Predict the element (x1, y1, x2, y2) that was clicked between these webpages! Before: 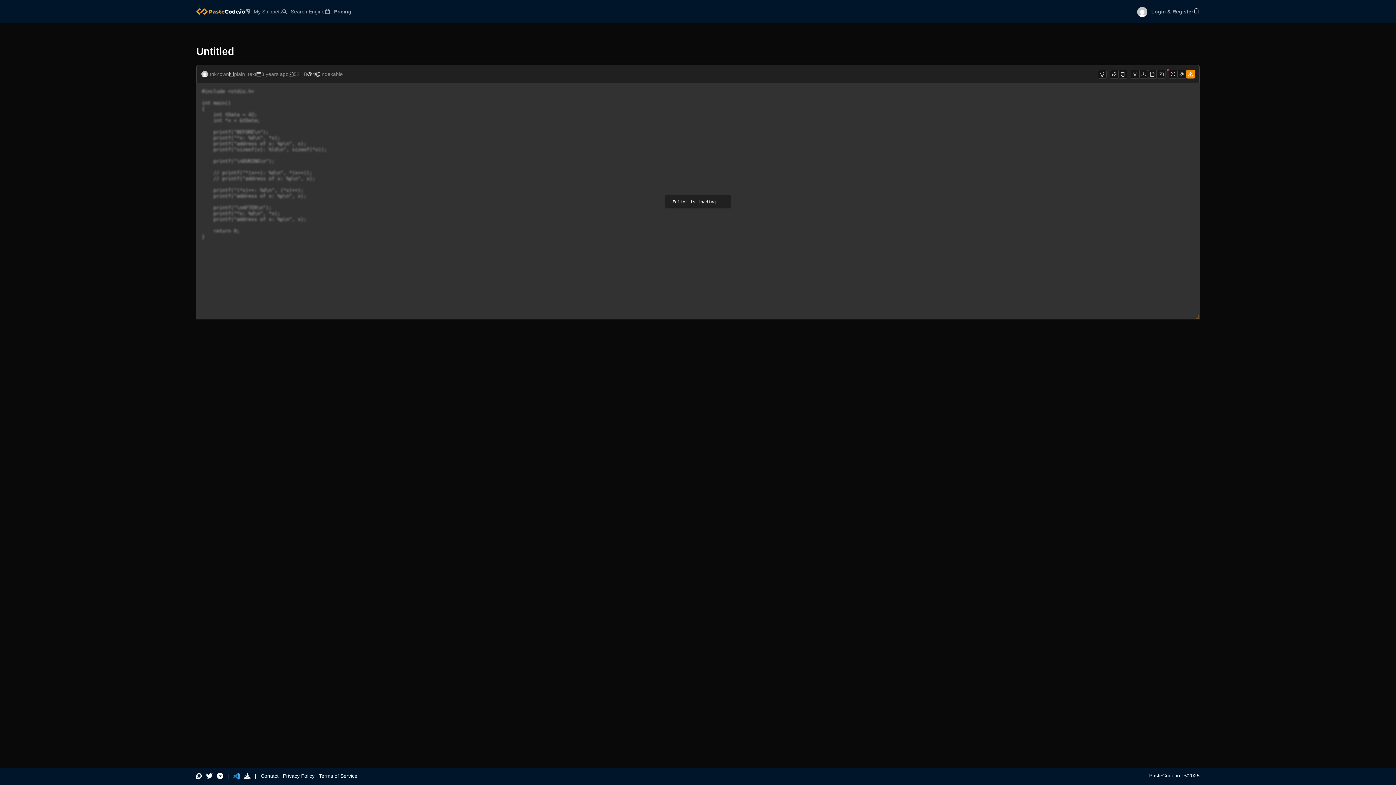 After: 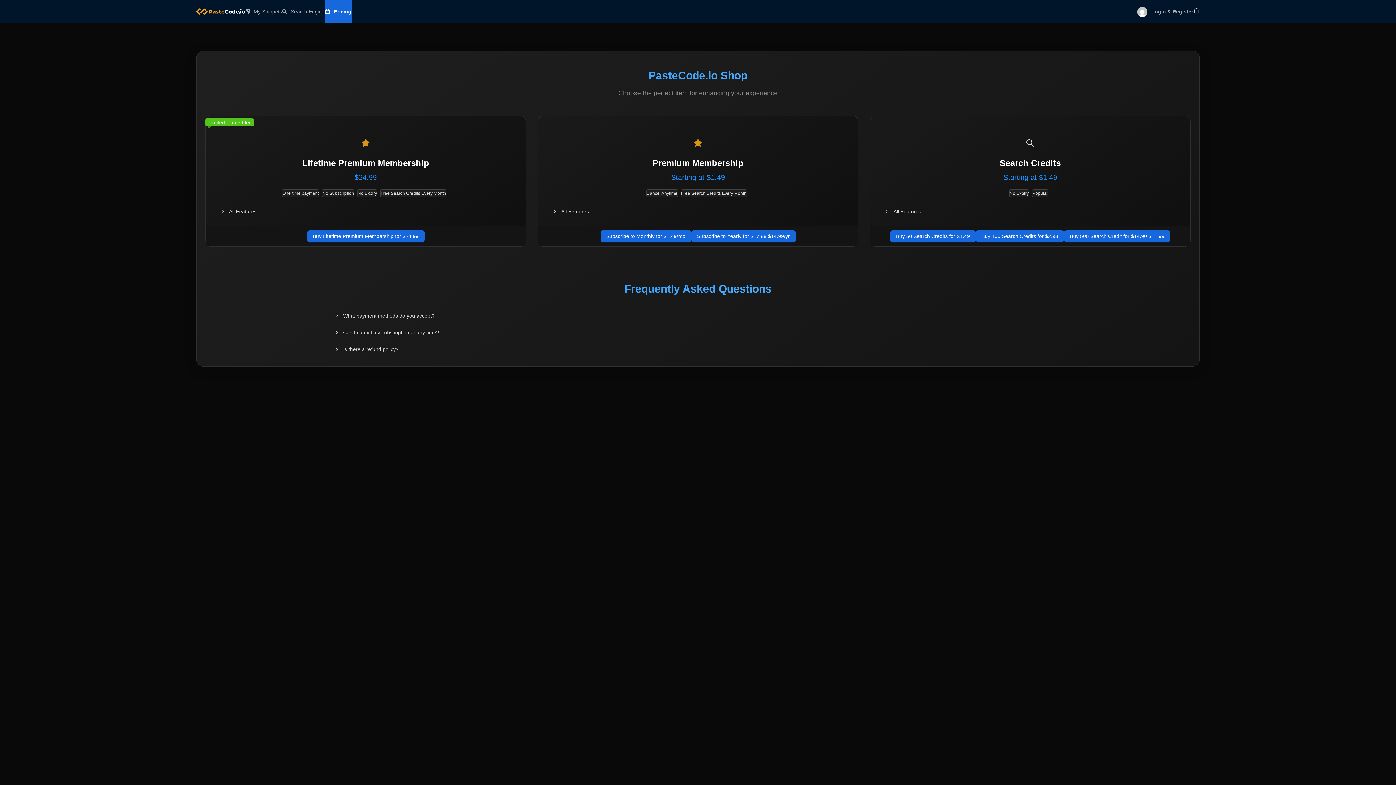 Action: label: Pricing bbox: (334, 8, 351, 14)